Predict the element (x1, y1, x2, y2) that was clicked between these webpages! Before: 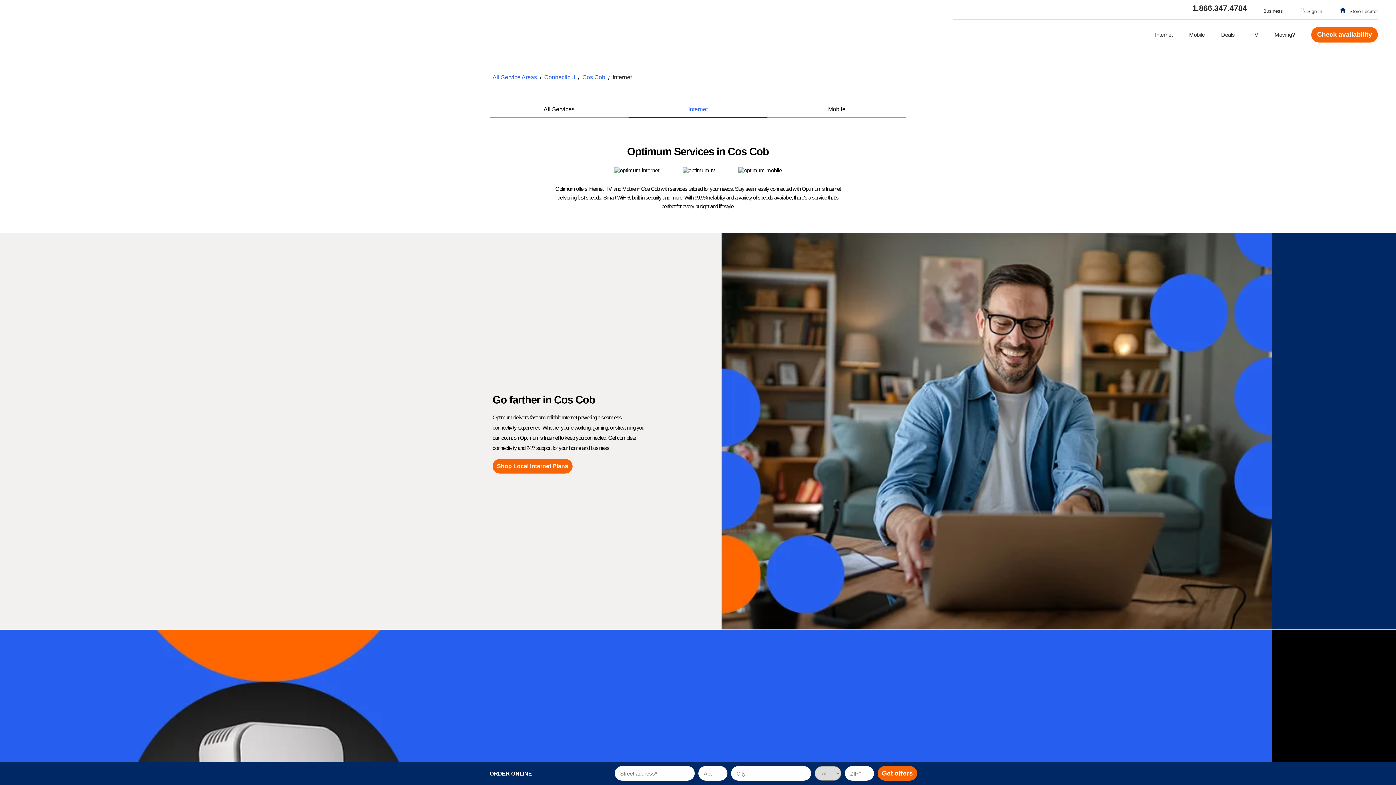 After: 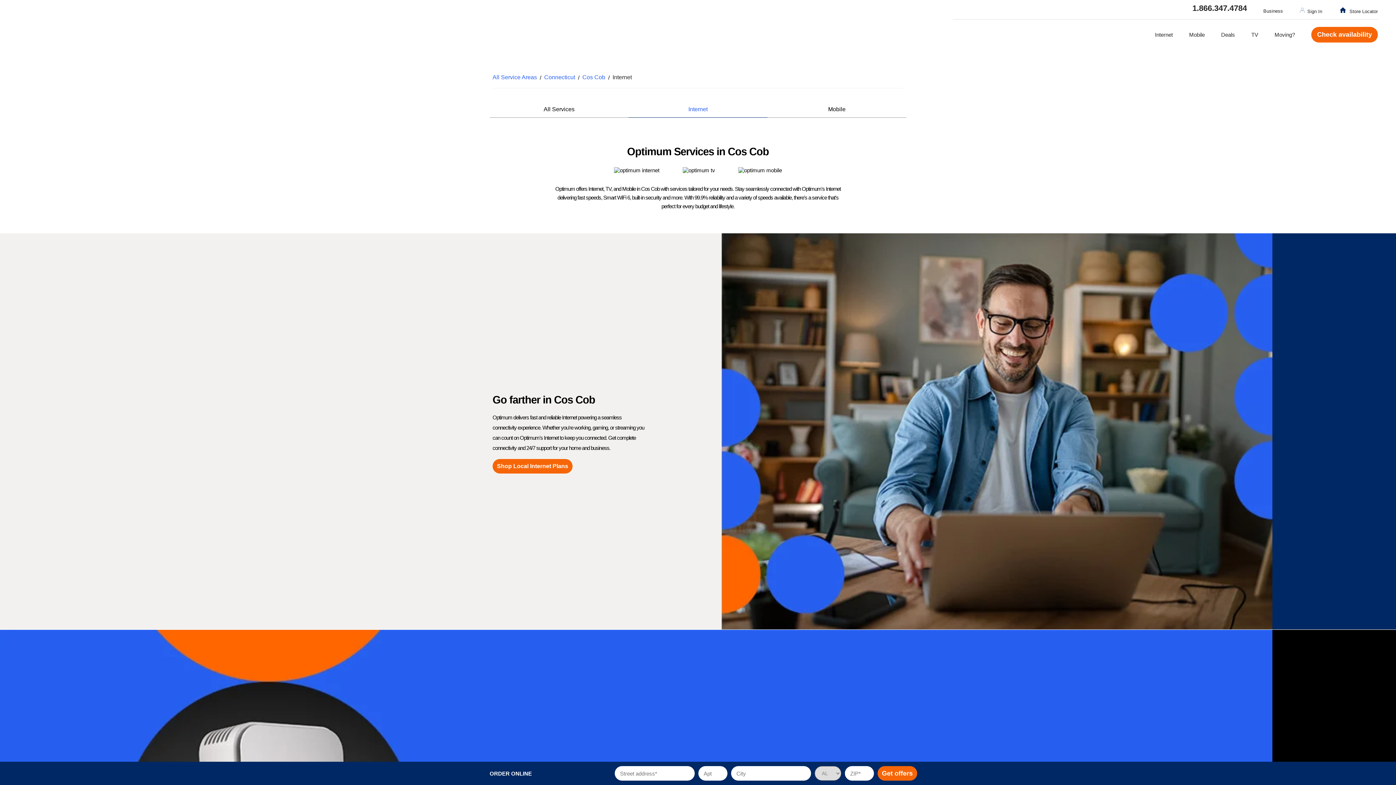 Action: label: 1.866.347.4784 bbox: (1192, 3, 1247, 12)